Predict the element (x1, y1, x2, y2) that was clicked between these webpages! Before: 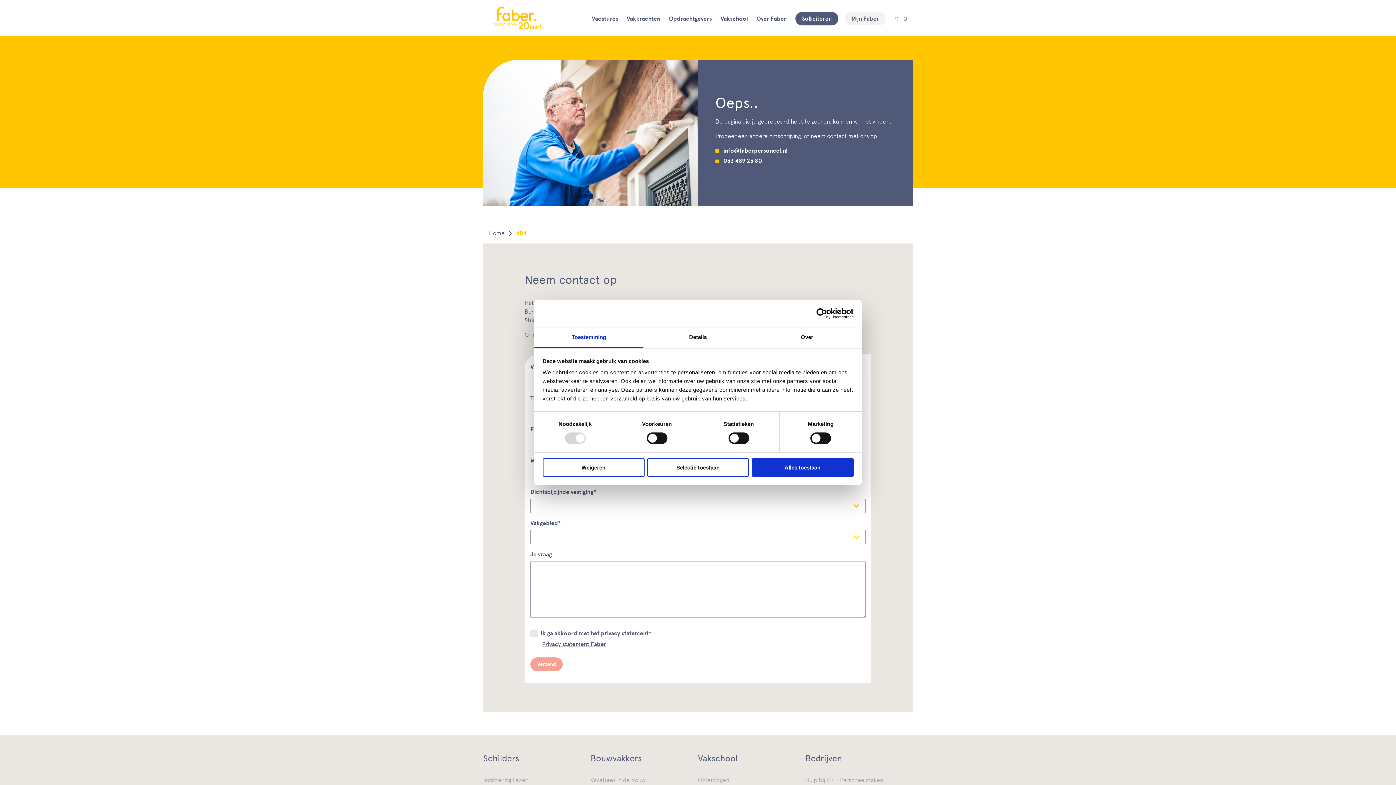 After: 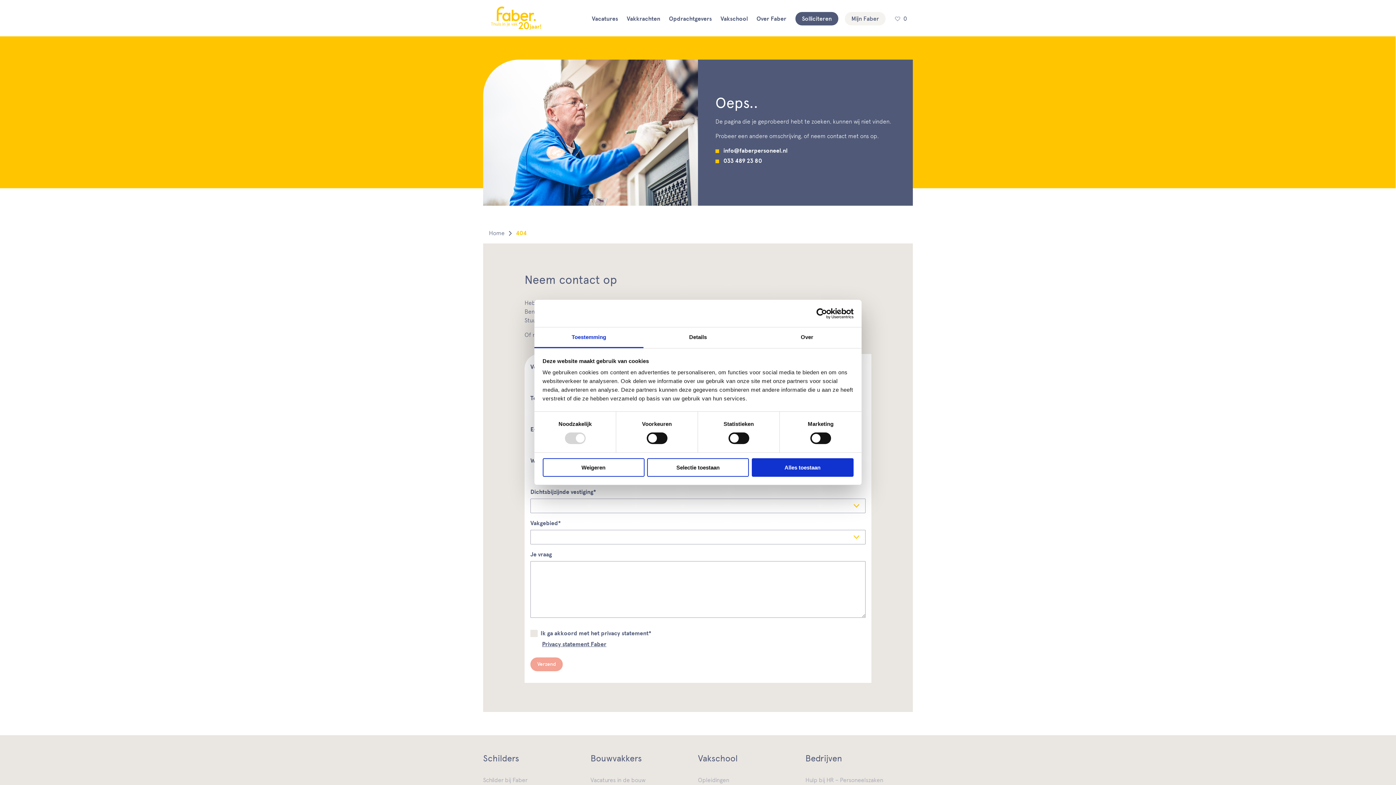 Action: bbox: (790, 308, 853, 319) label: Cookiebot - opens in a new window